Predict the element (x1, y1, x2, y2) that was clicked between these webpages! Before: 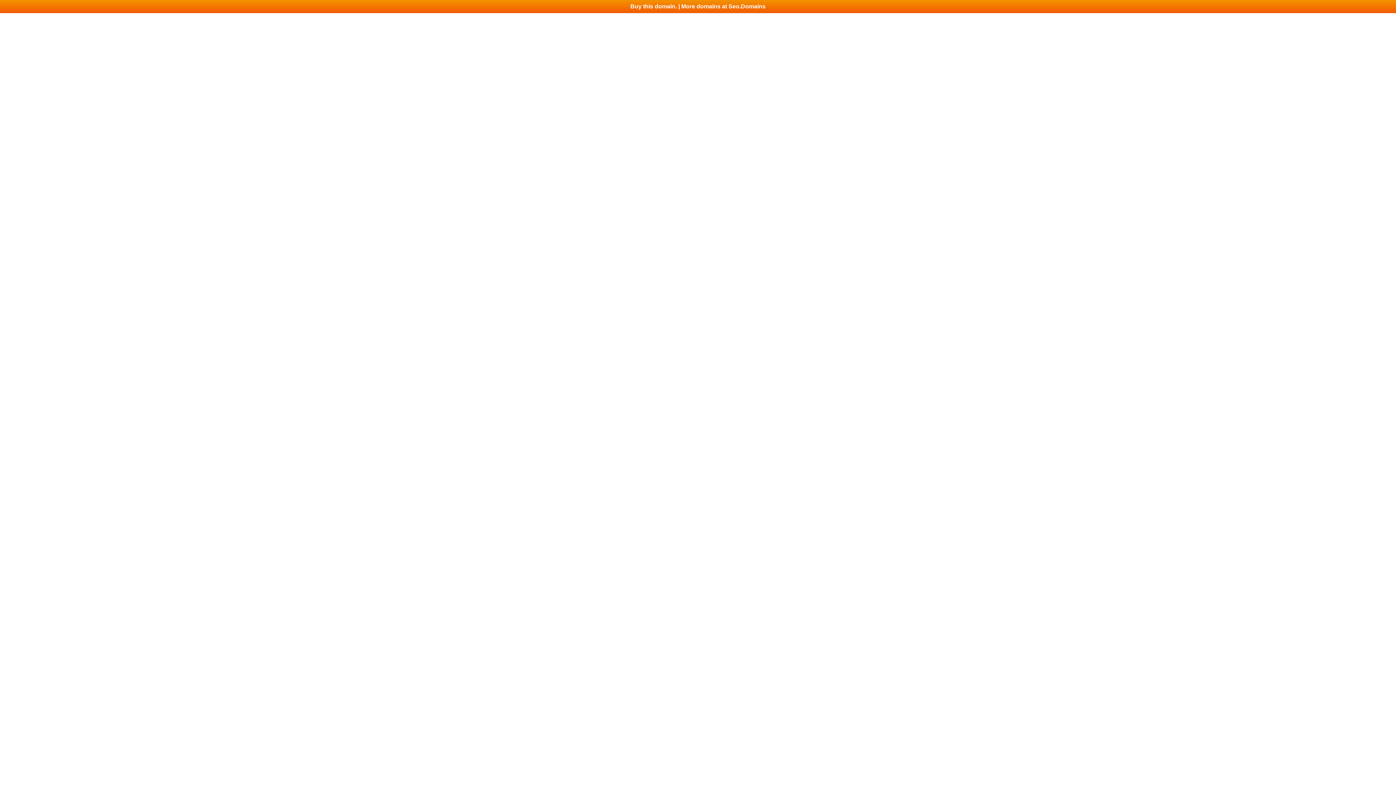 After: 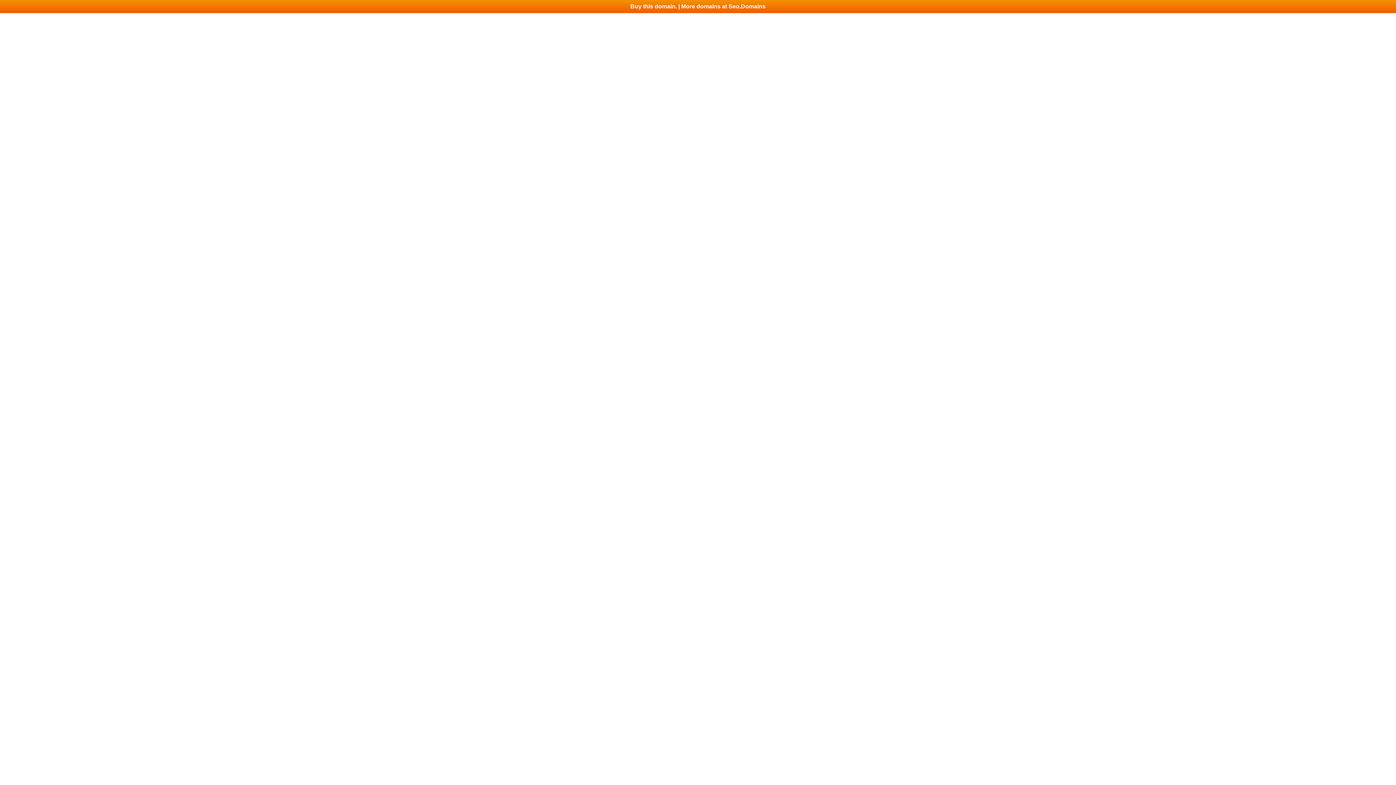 Action: bbox: (0, 0, 1396, 13) label: Buy this domain. | More domains at Seo.Domains